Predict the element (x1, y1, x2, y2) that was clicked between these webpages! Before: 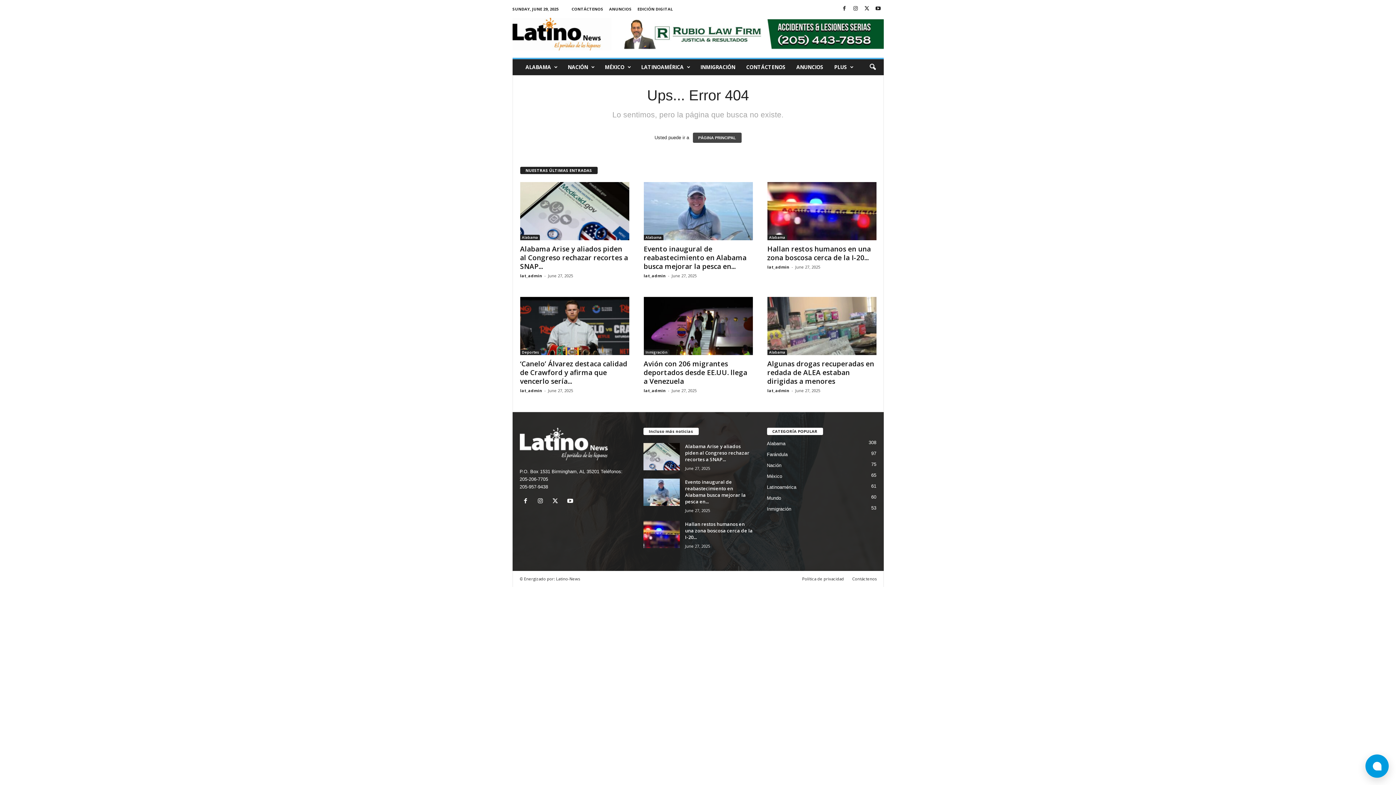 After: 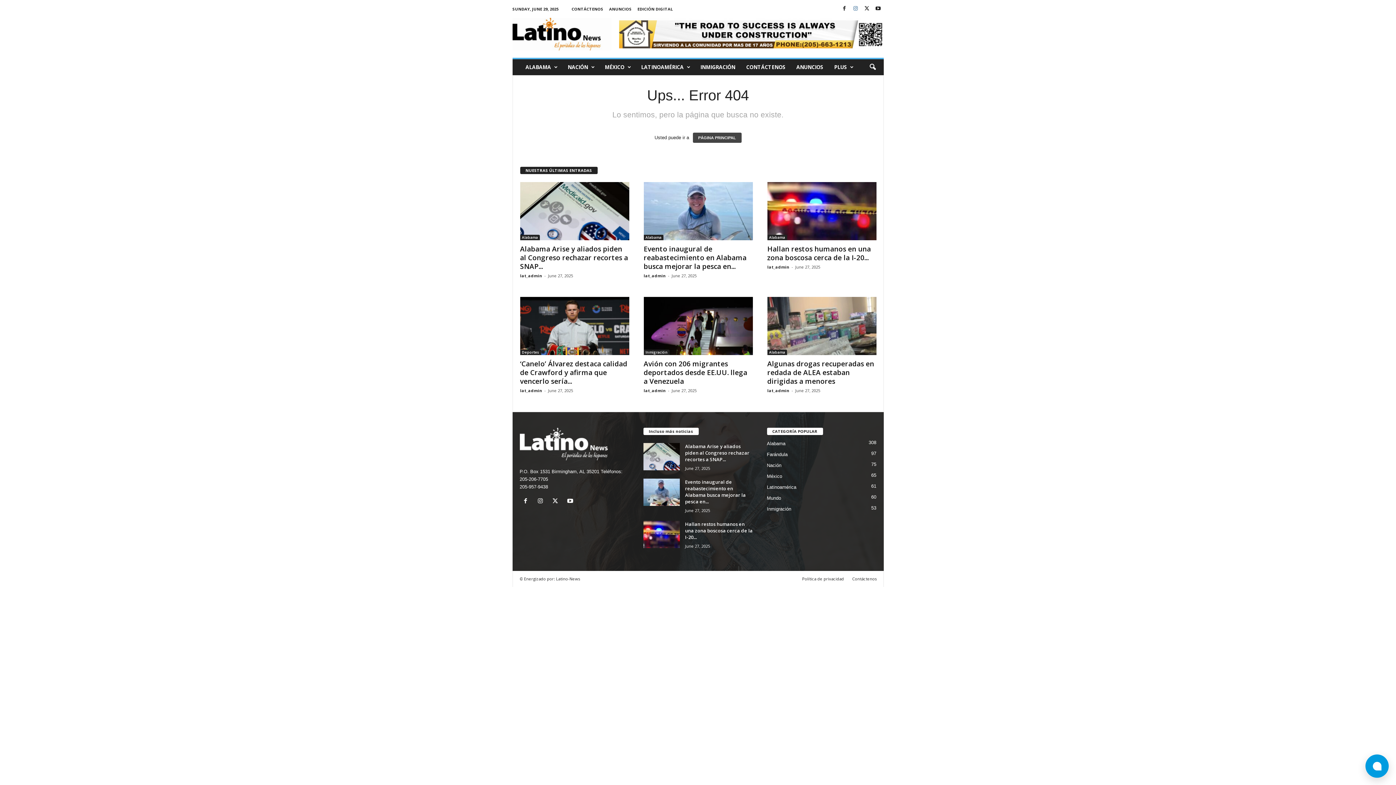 Action: bbox: (851, 3, 860, 14)